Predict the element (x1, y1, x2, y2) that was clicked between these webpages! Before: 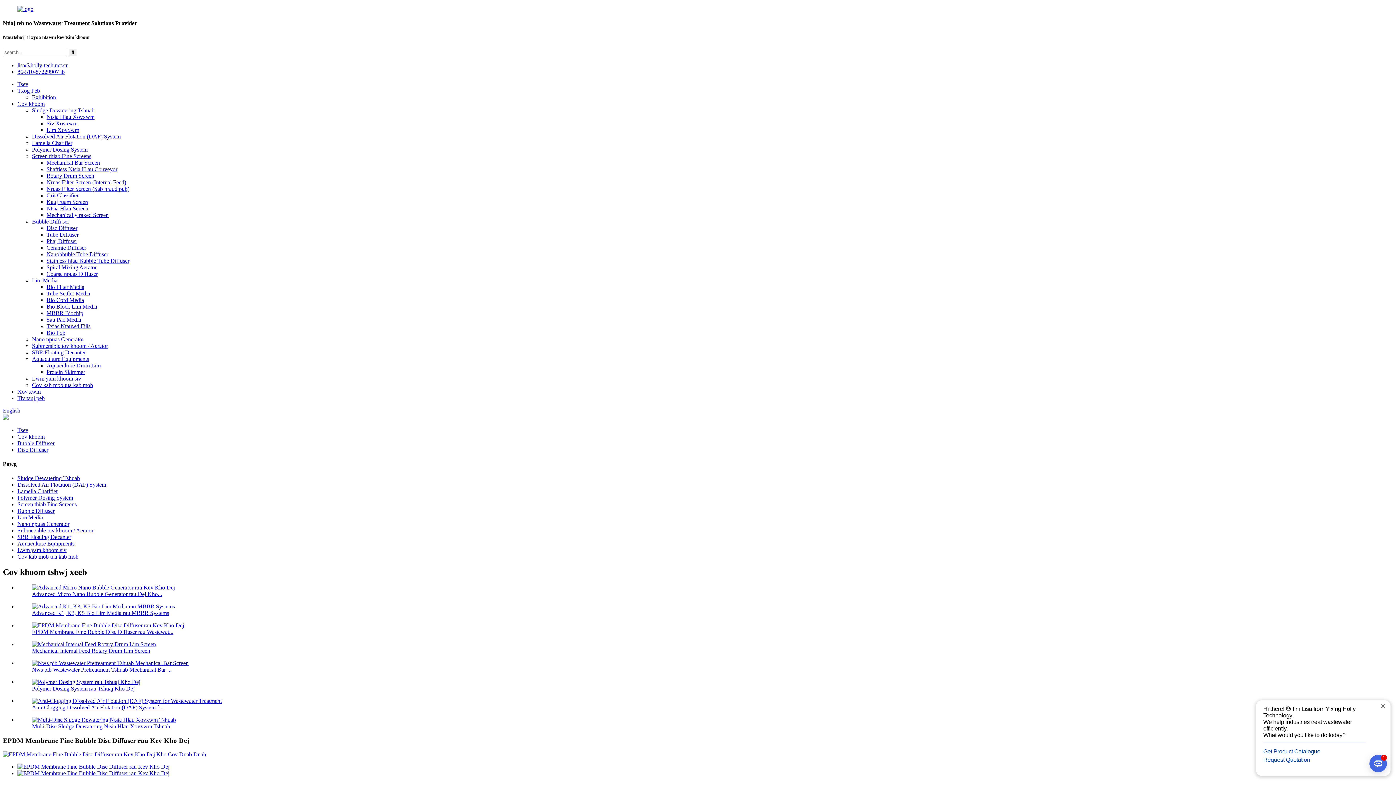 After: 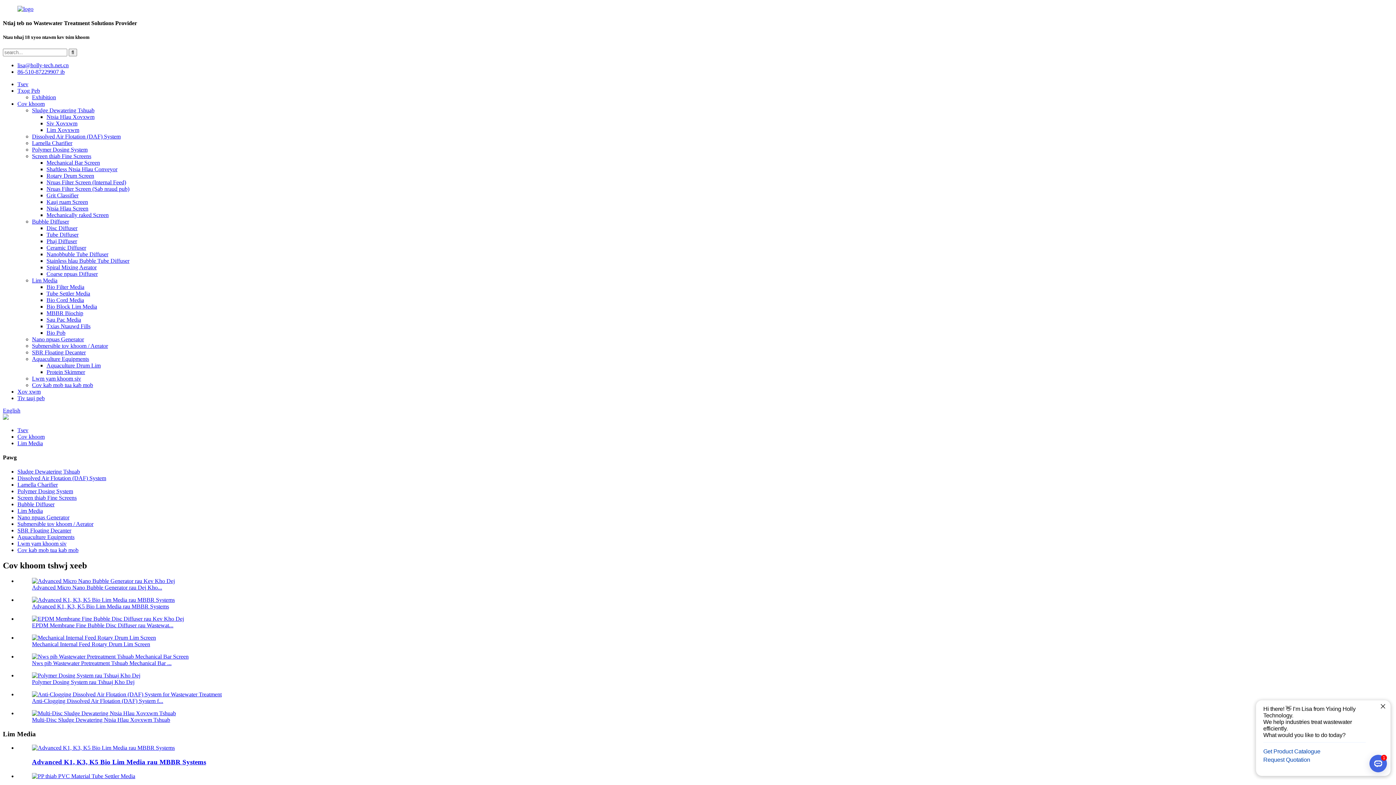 Action: bbox: (32, 277, 57, 283) label: Lim Media